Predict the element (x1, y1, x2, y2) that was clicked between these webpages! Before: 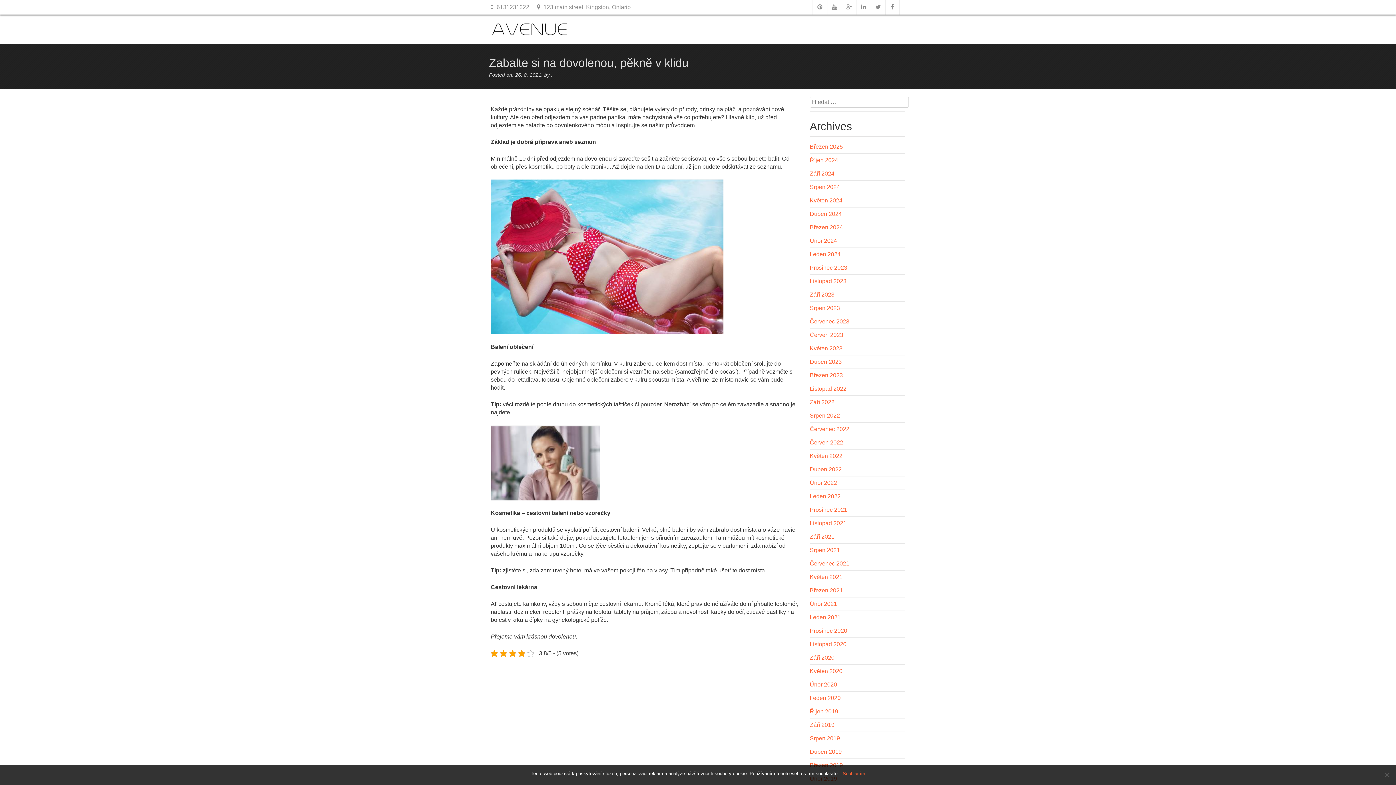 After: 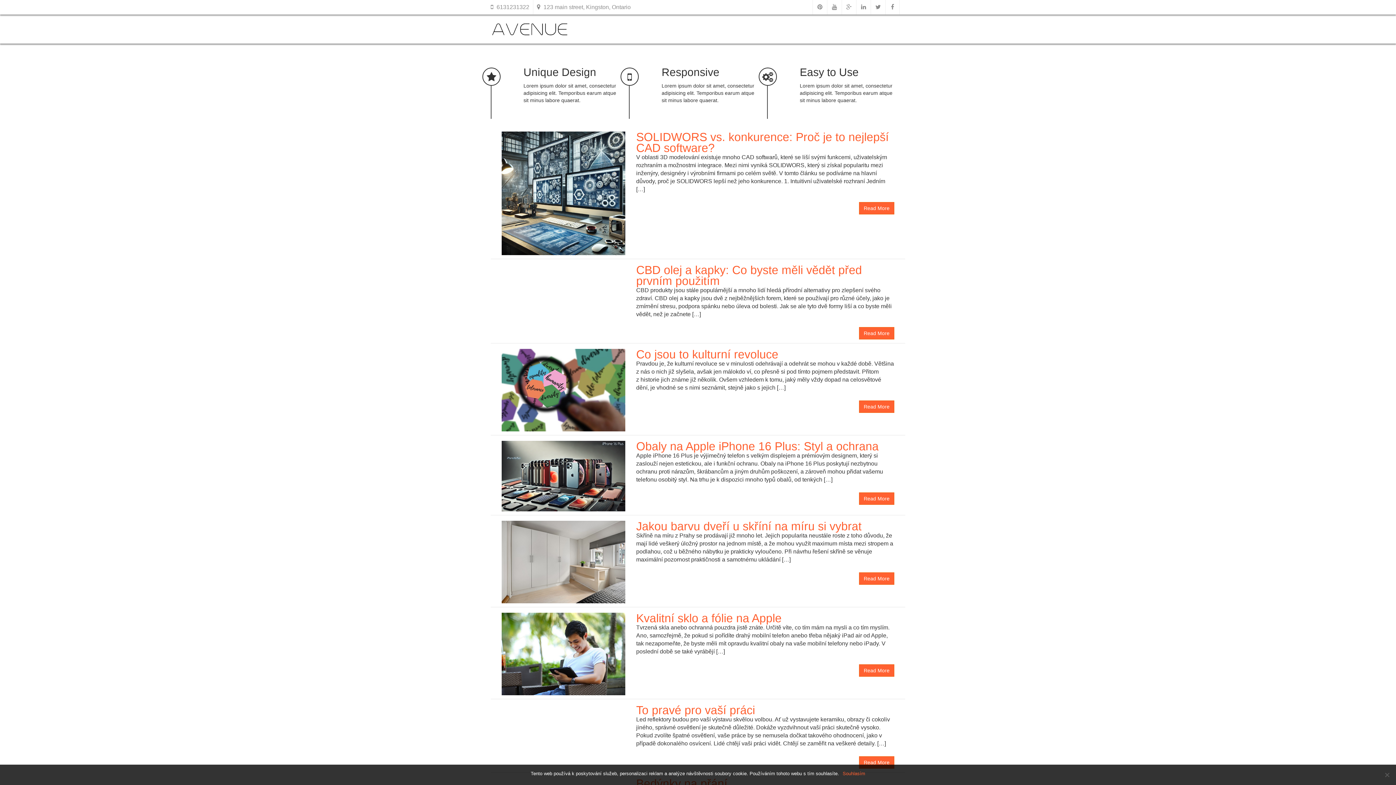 Action: label: Únor 2024 bbox: (810, 234, 905, 247)